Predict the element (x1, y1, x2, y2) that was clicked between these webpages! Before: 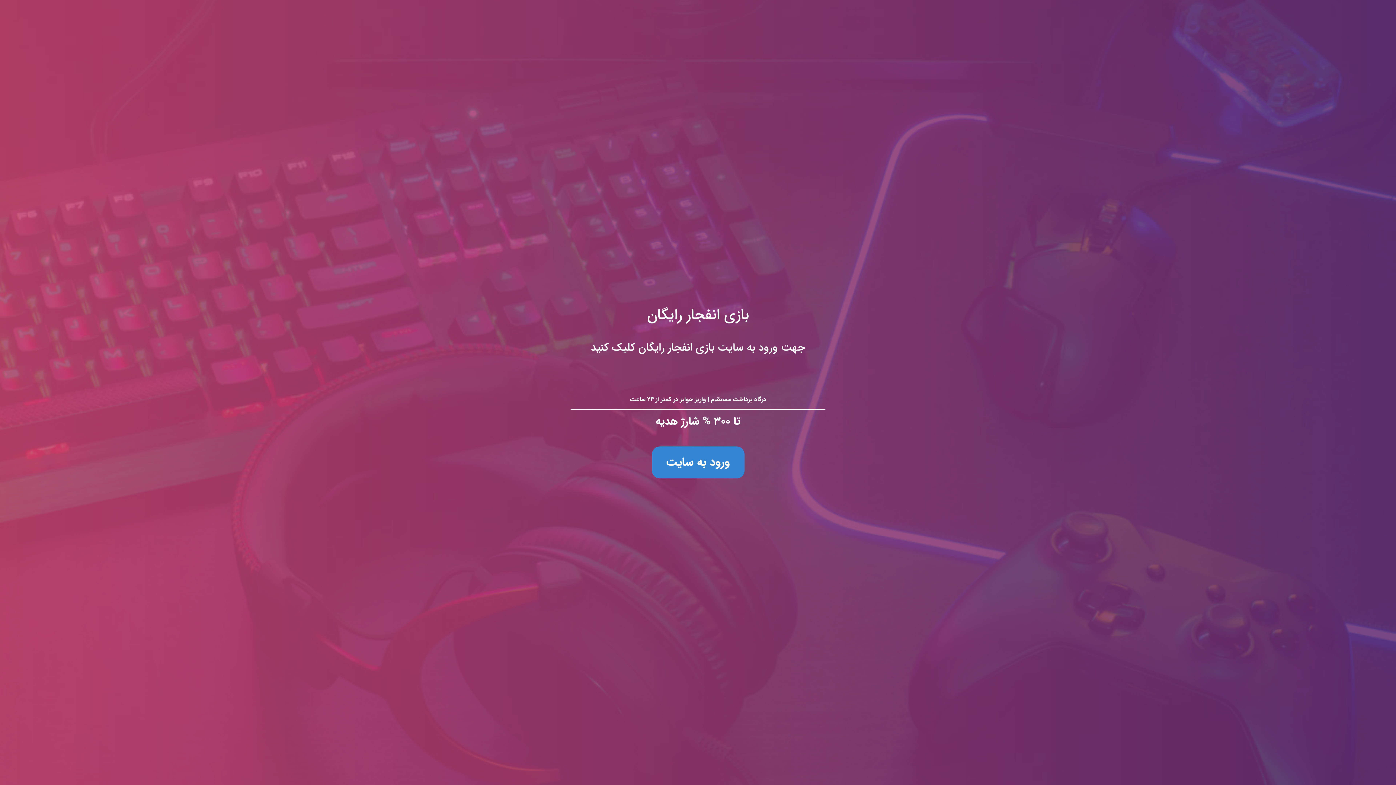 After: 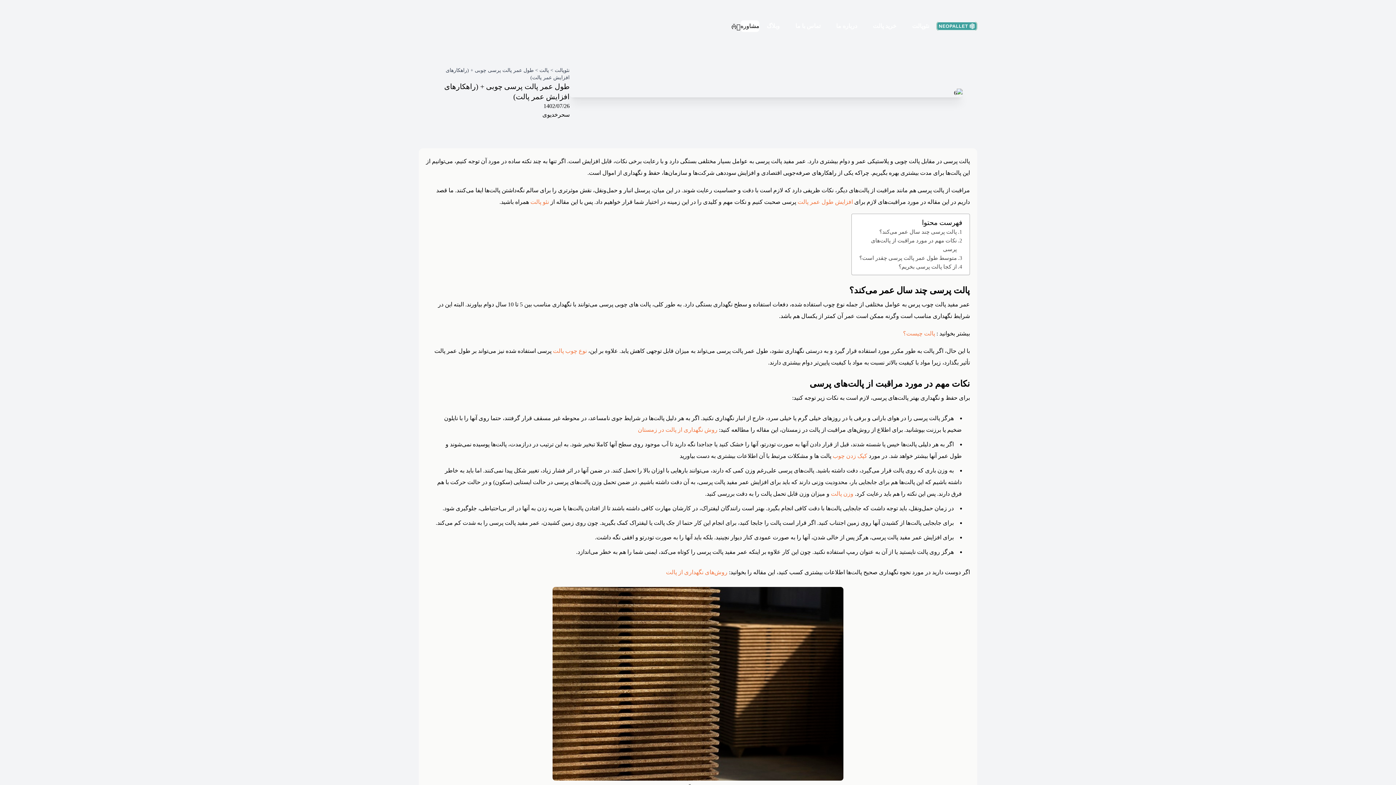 Action: label: بازی انفجار رایگان
جهت ورود به سایت بازی انفجار رایگان کلیک کنید

درگاه پرداخت مستقیم | واریز جوایز در کمتر از ۲۴ ساعت

تا ۳۰۰ % شارژ هدیه

ورود به سایت bbox: (0, 0, 1396, 785)